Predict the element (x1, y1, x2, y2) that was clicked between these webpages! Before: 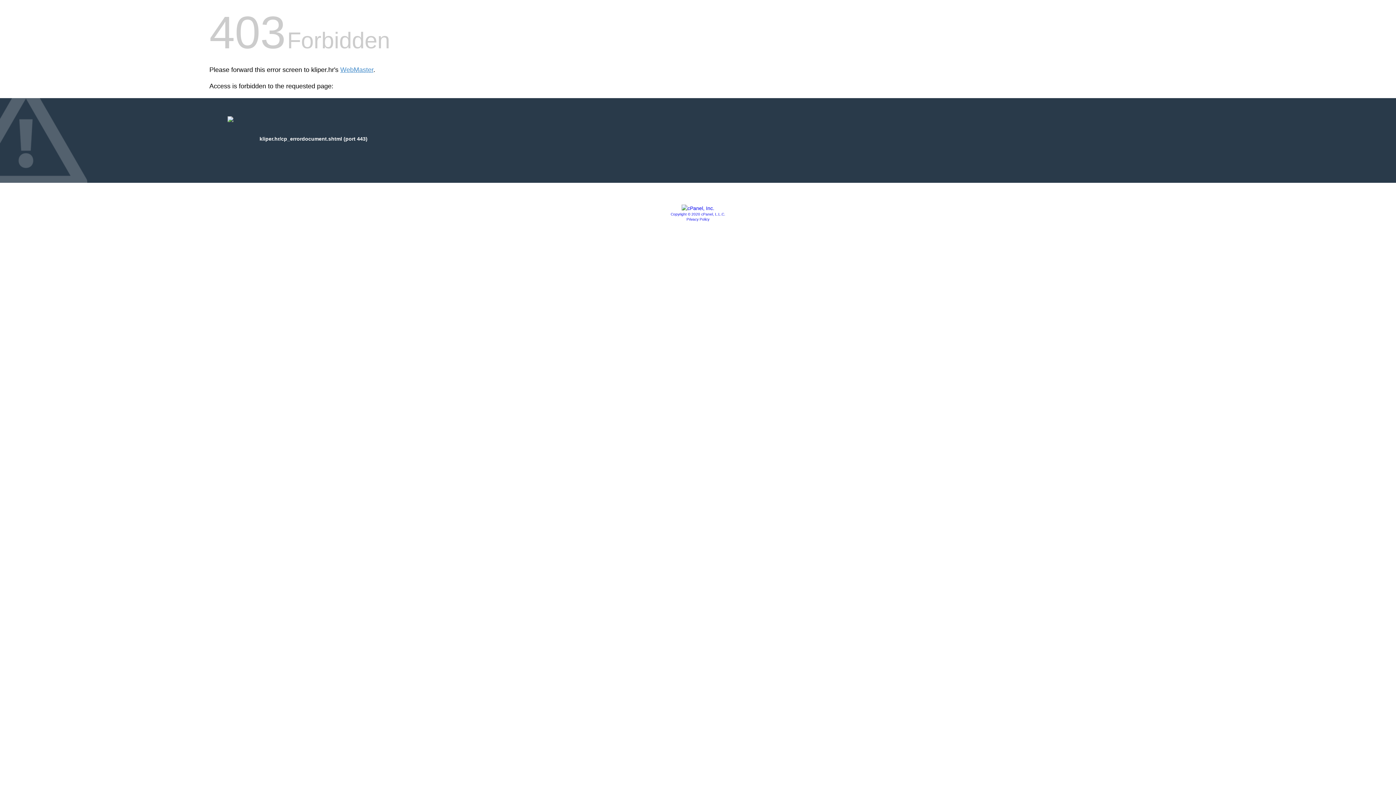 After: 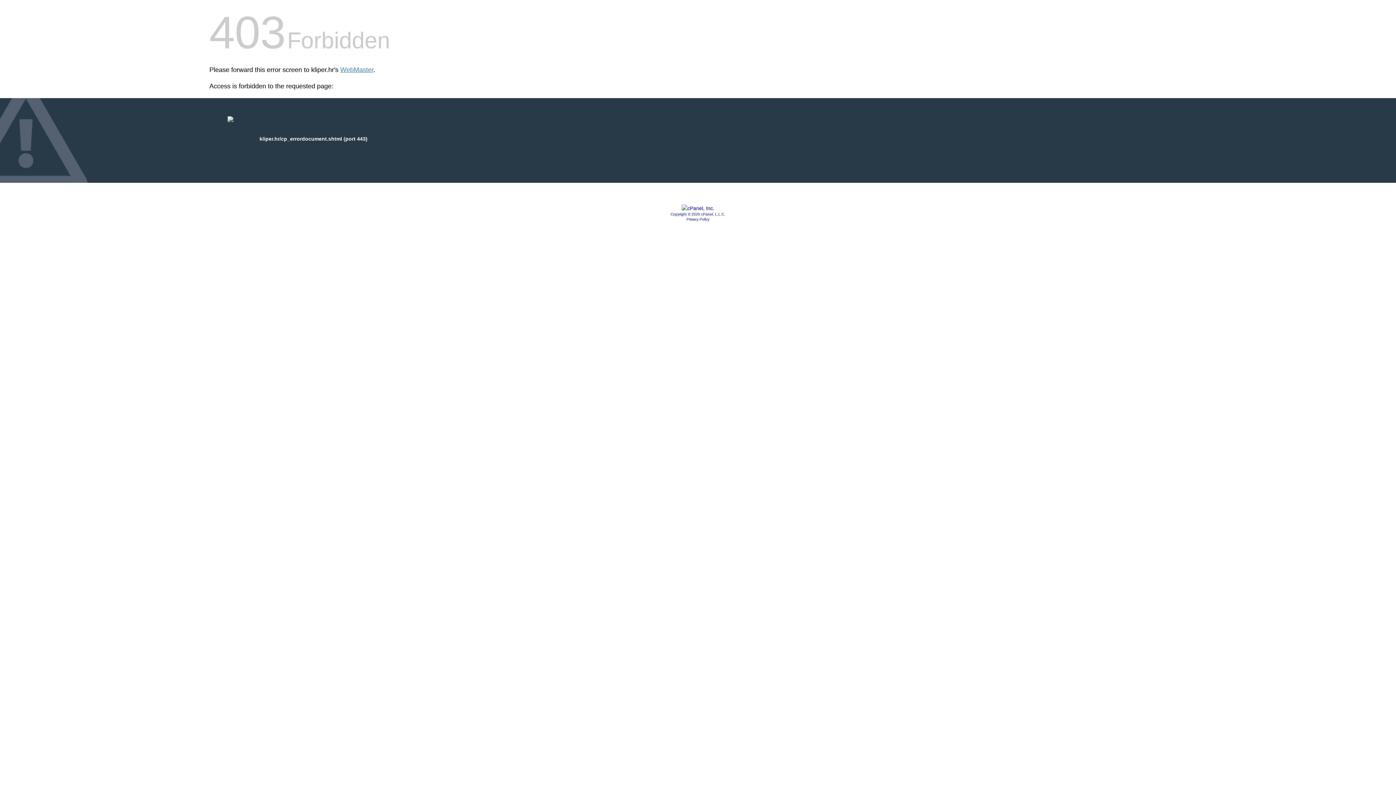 Action: bbox: (681, 205, 714, 211)